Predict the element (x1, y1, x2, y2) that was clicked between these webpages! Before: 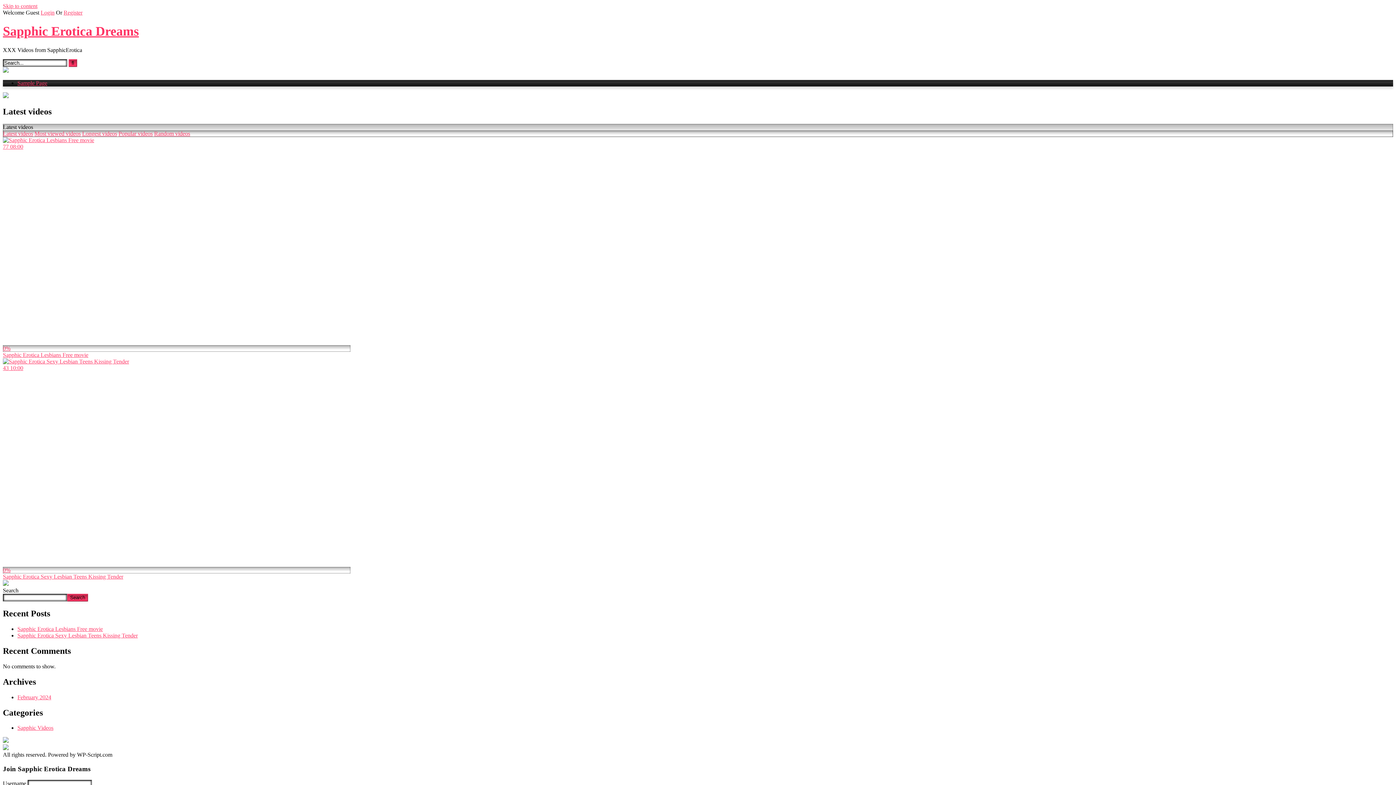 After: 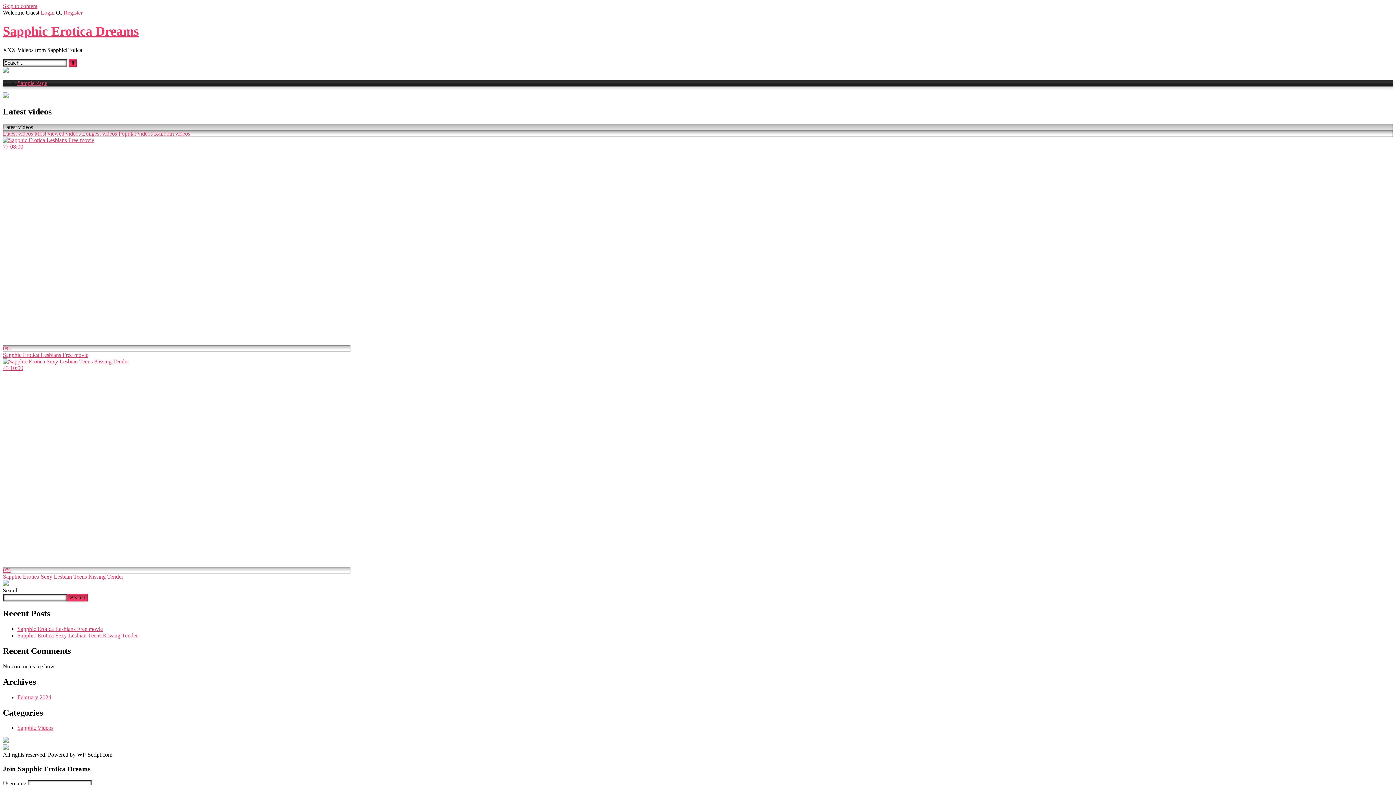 Action: bbox: (2, 93, 8, 99)